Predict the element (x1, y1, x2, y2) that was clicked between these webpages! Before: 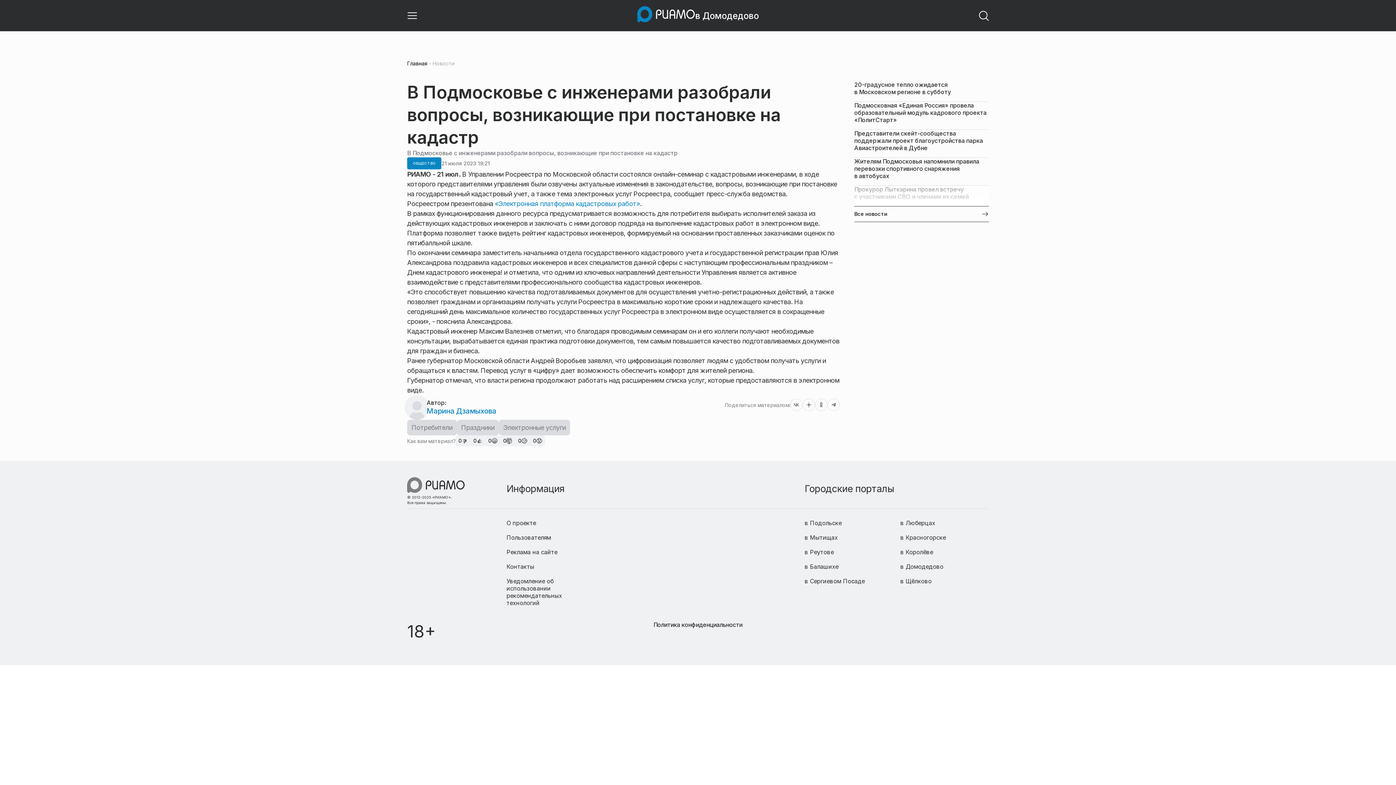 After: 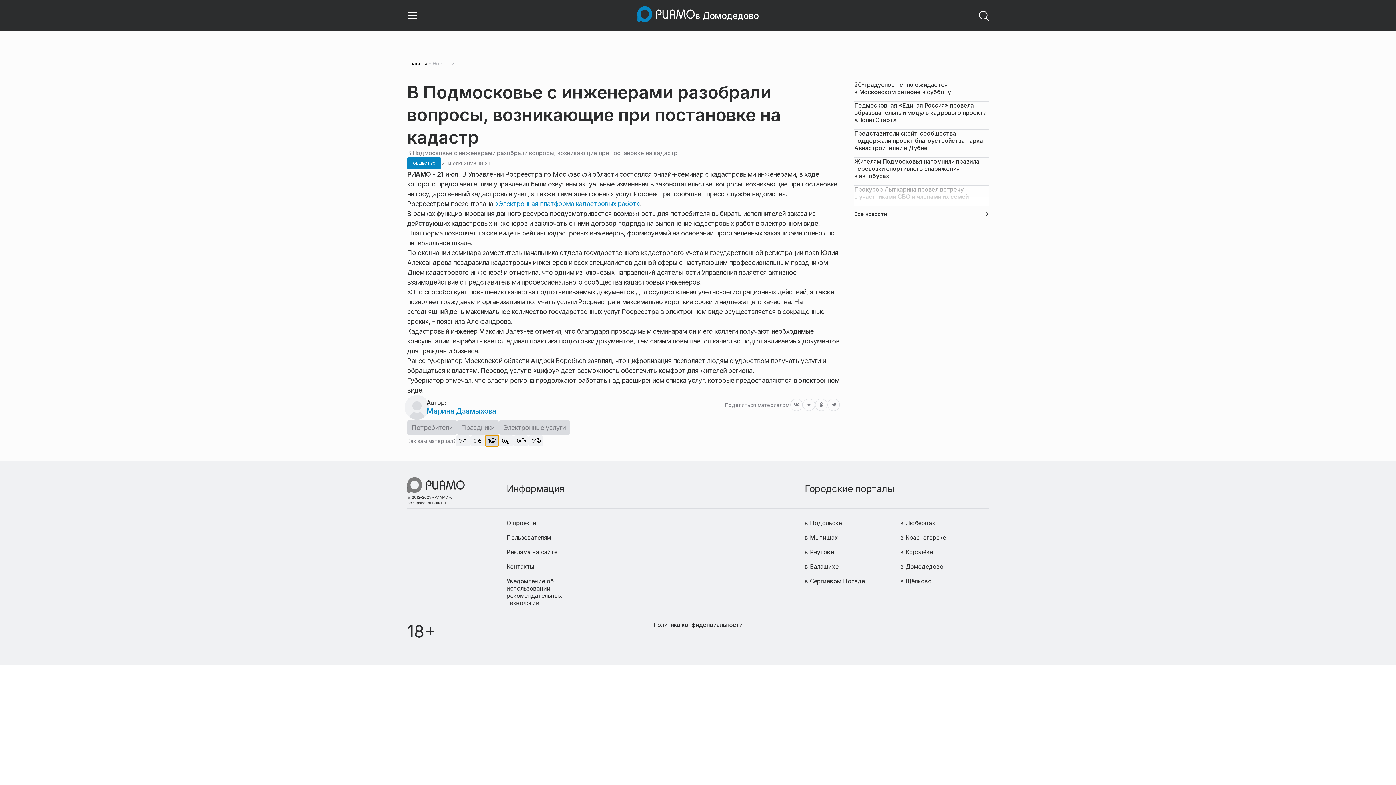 Action: label: 0

😄 bbox: (485, 435, 500, 446)